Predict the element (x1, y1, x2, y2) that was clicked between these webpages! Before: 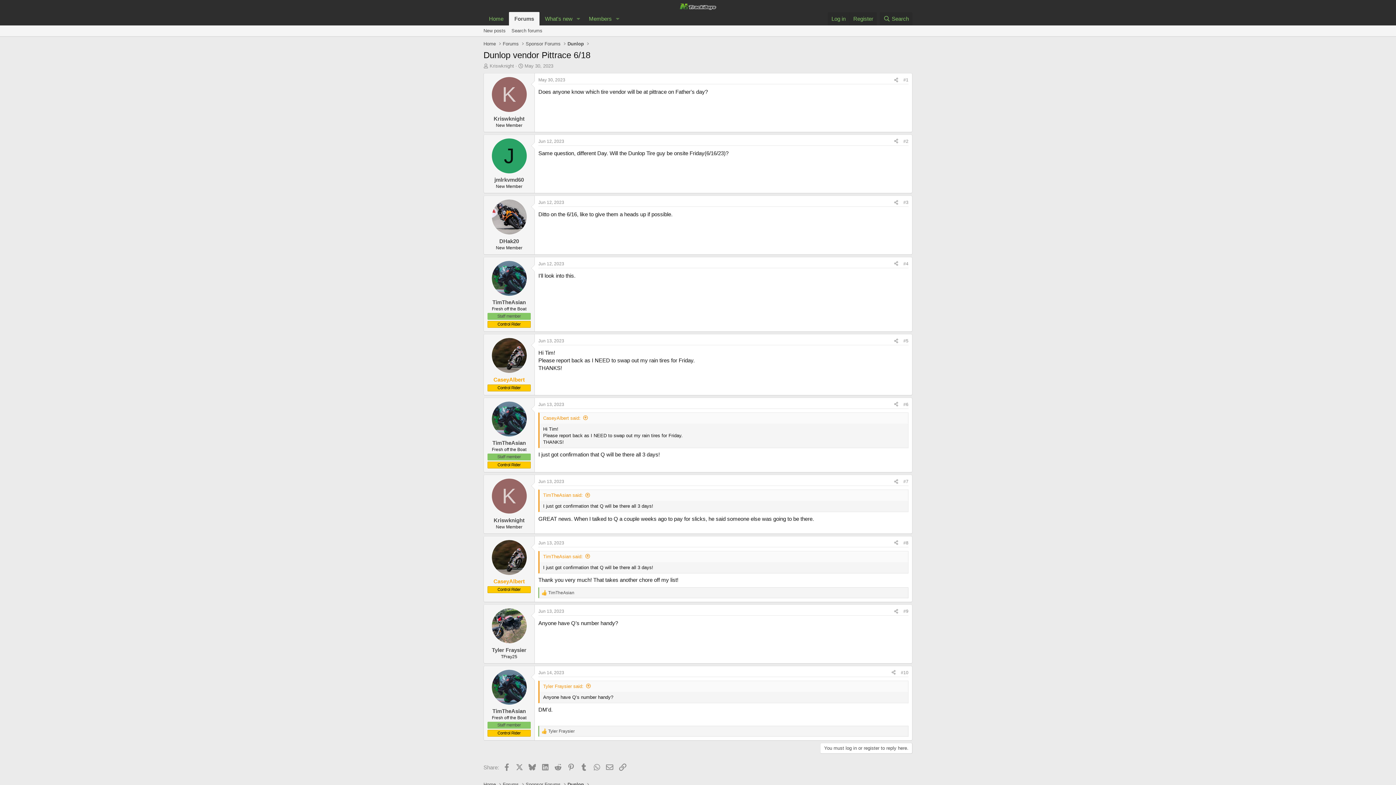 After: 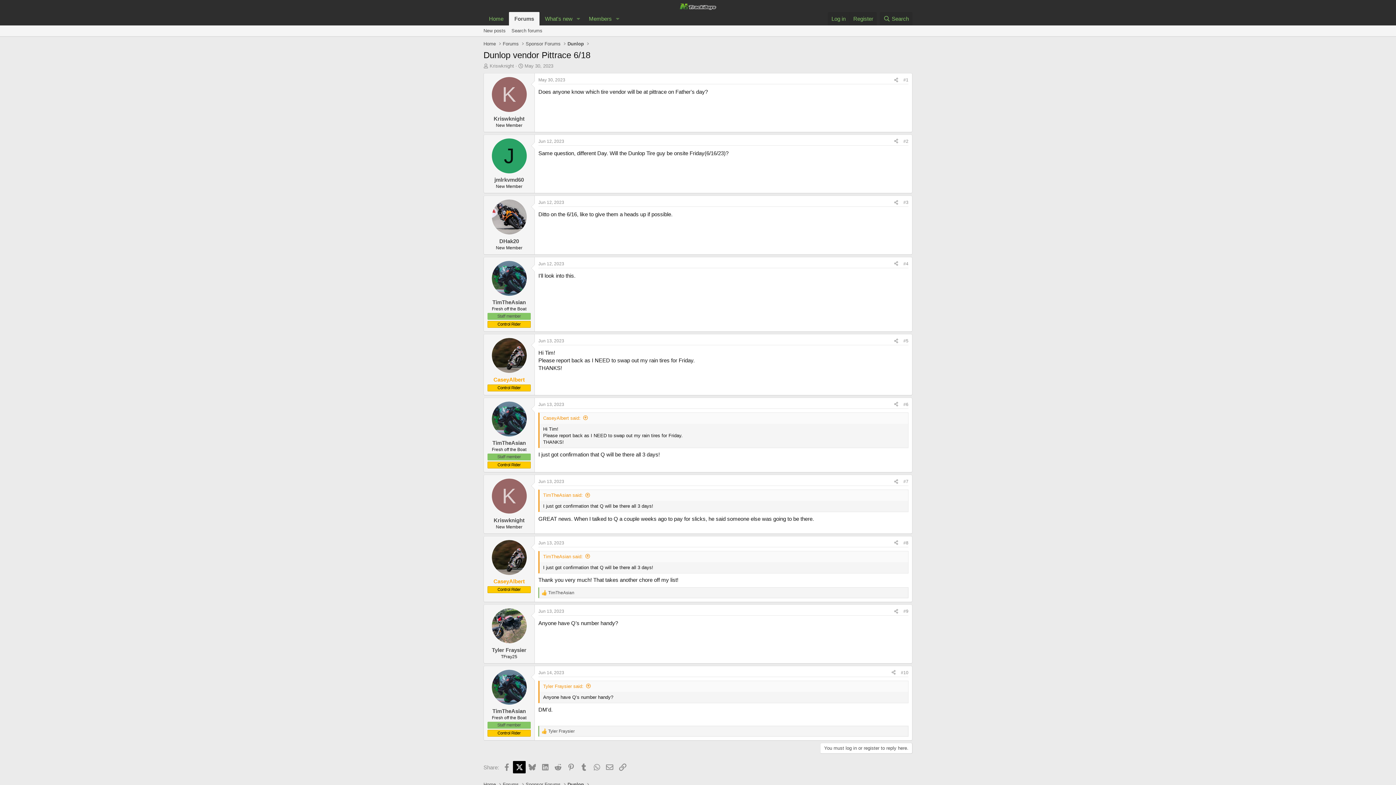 Action: bbox: (513, 761, 525, 773) label: X